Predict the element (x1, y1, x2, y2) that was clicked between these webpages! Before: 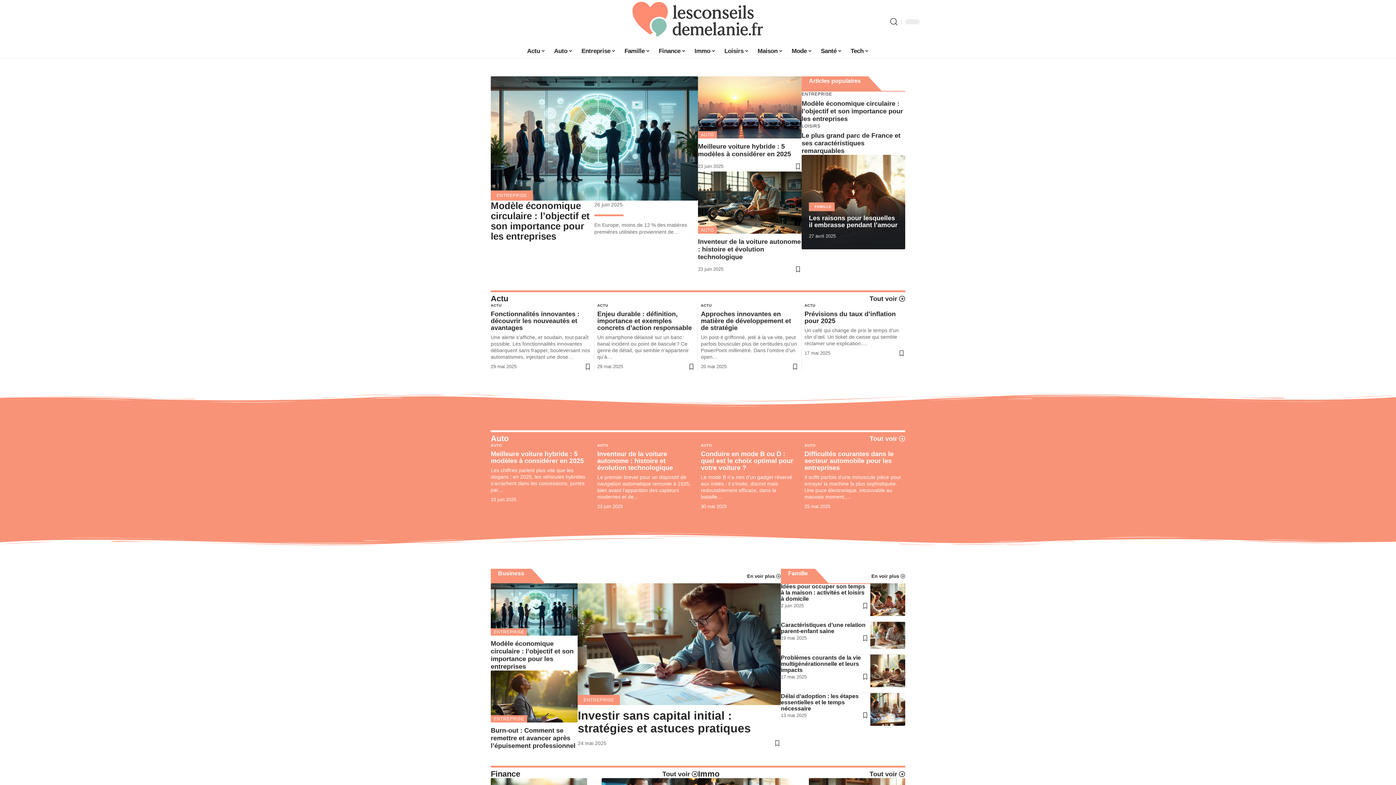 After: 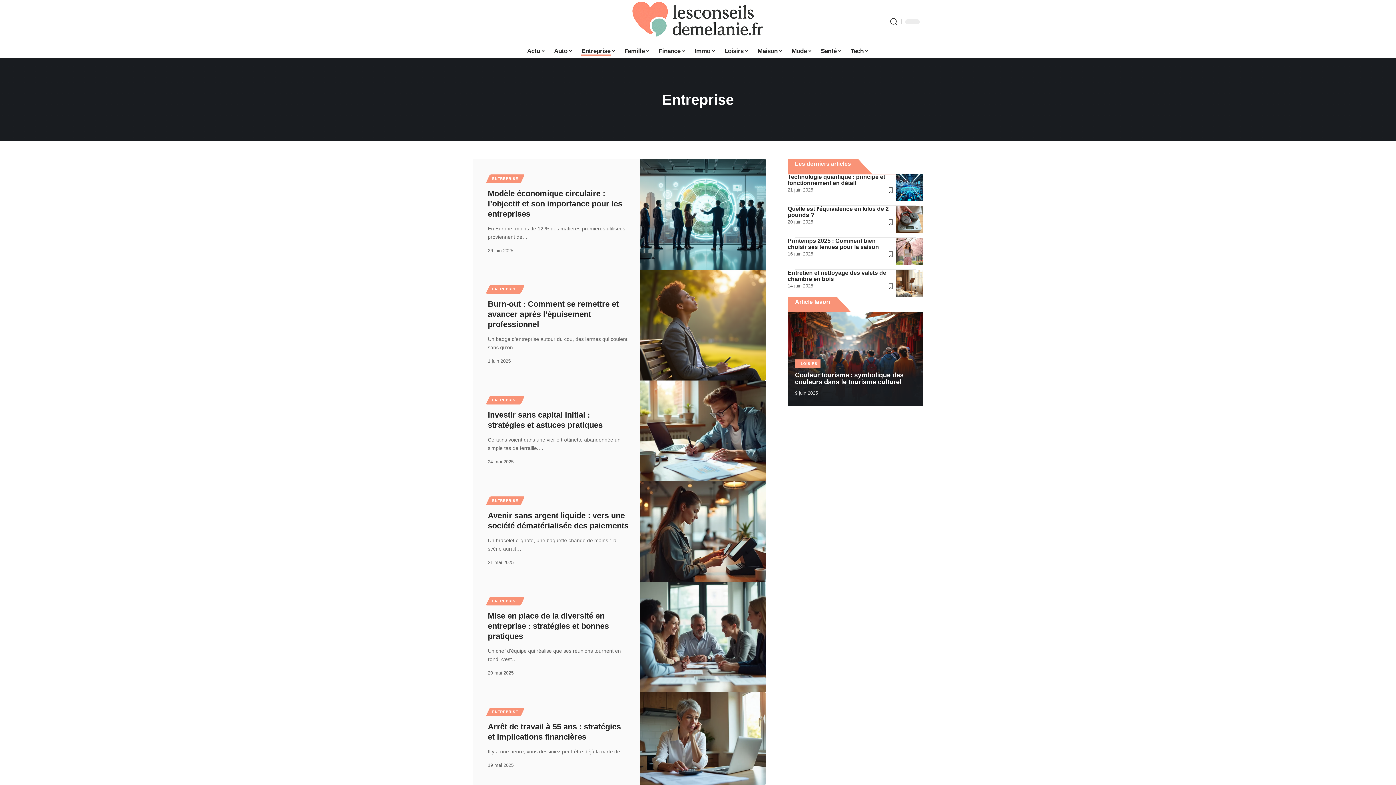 Action: bbox: (490, 628, 527, 635) label: ENTREPRISE